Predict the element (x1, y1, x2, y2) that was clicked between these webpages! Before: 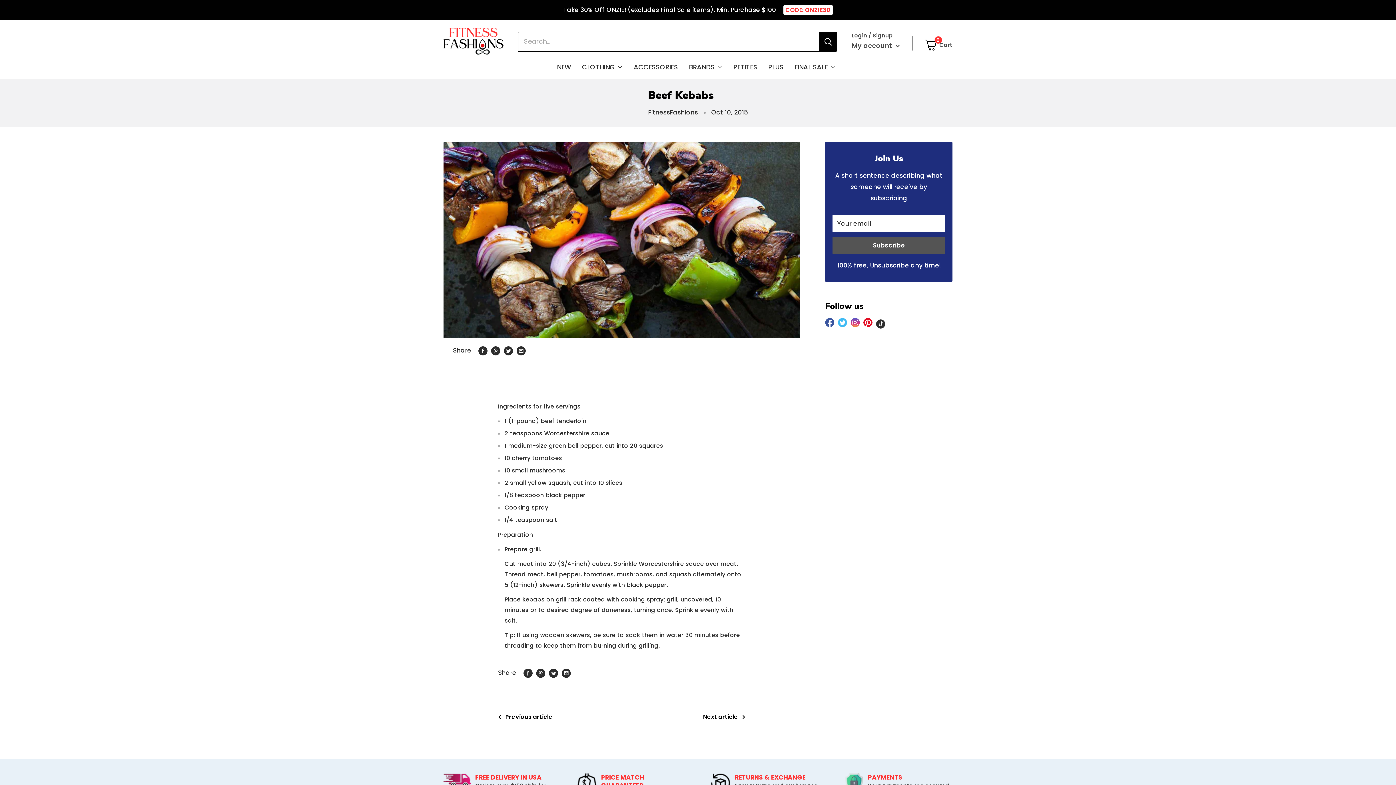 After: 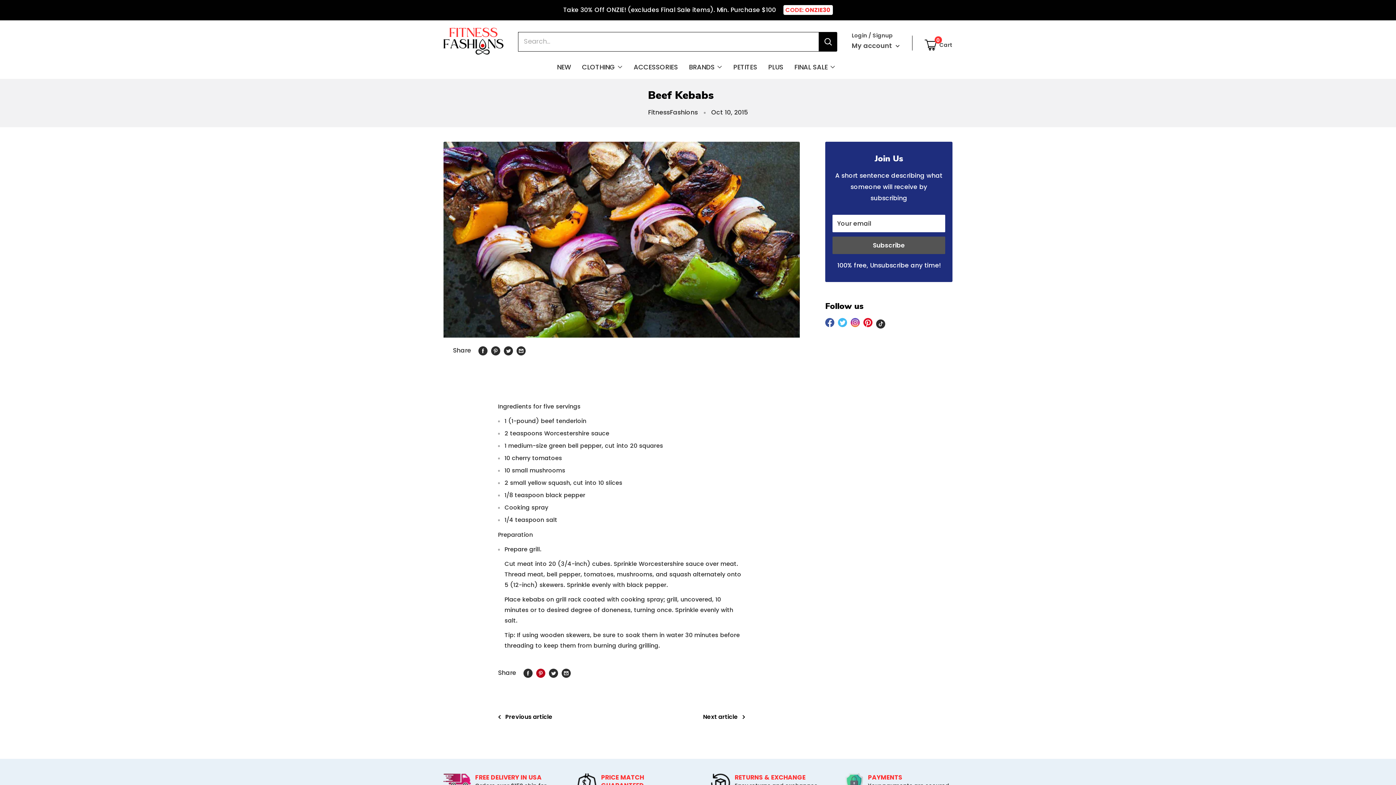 Action: bbox: (536, 667, 545, 678) label: Pin on Pinterest